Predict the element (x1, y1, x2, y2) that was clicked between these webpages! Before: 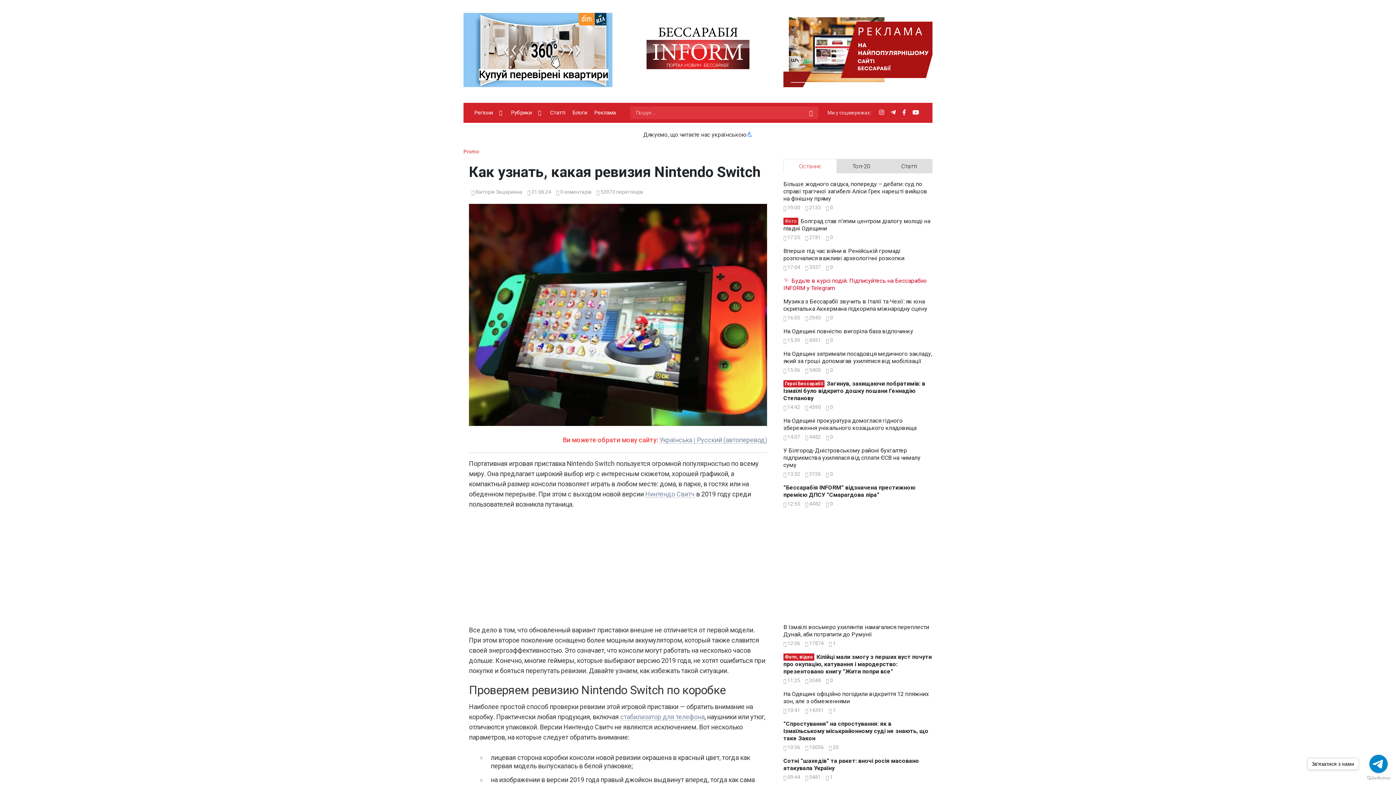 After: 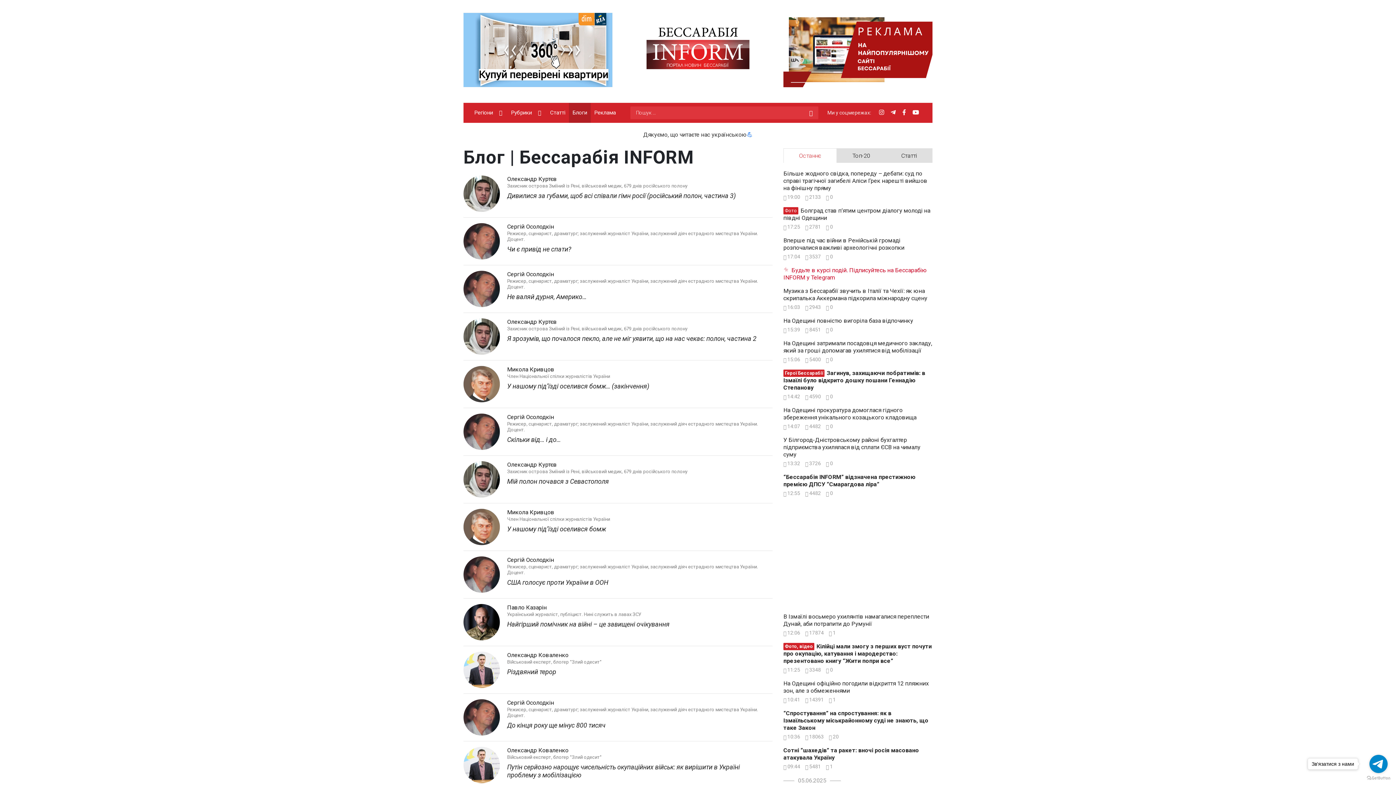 Action: bbox: (569, 102, 590, 122) label: Блоги